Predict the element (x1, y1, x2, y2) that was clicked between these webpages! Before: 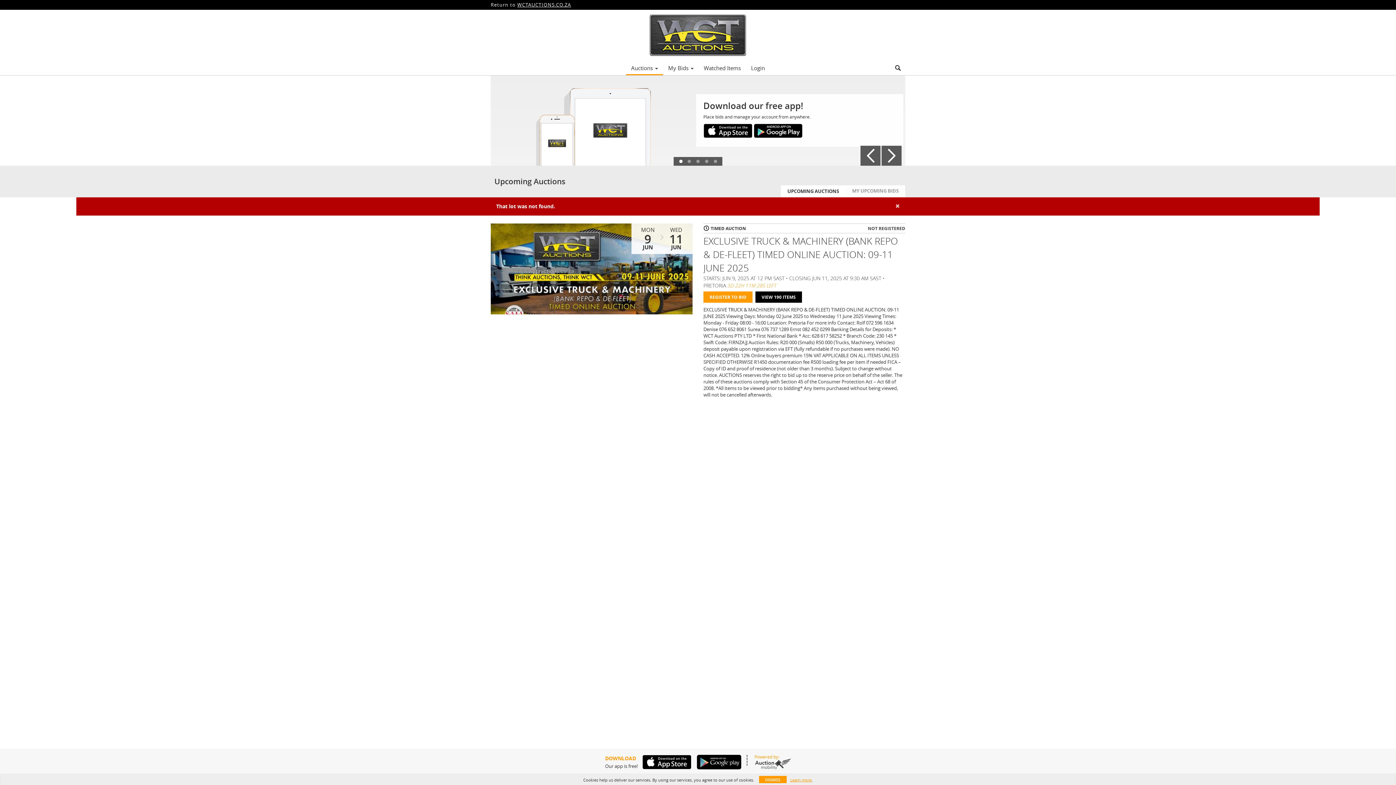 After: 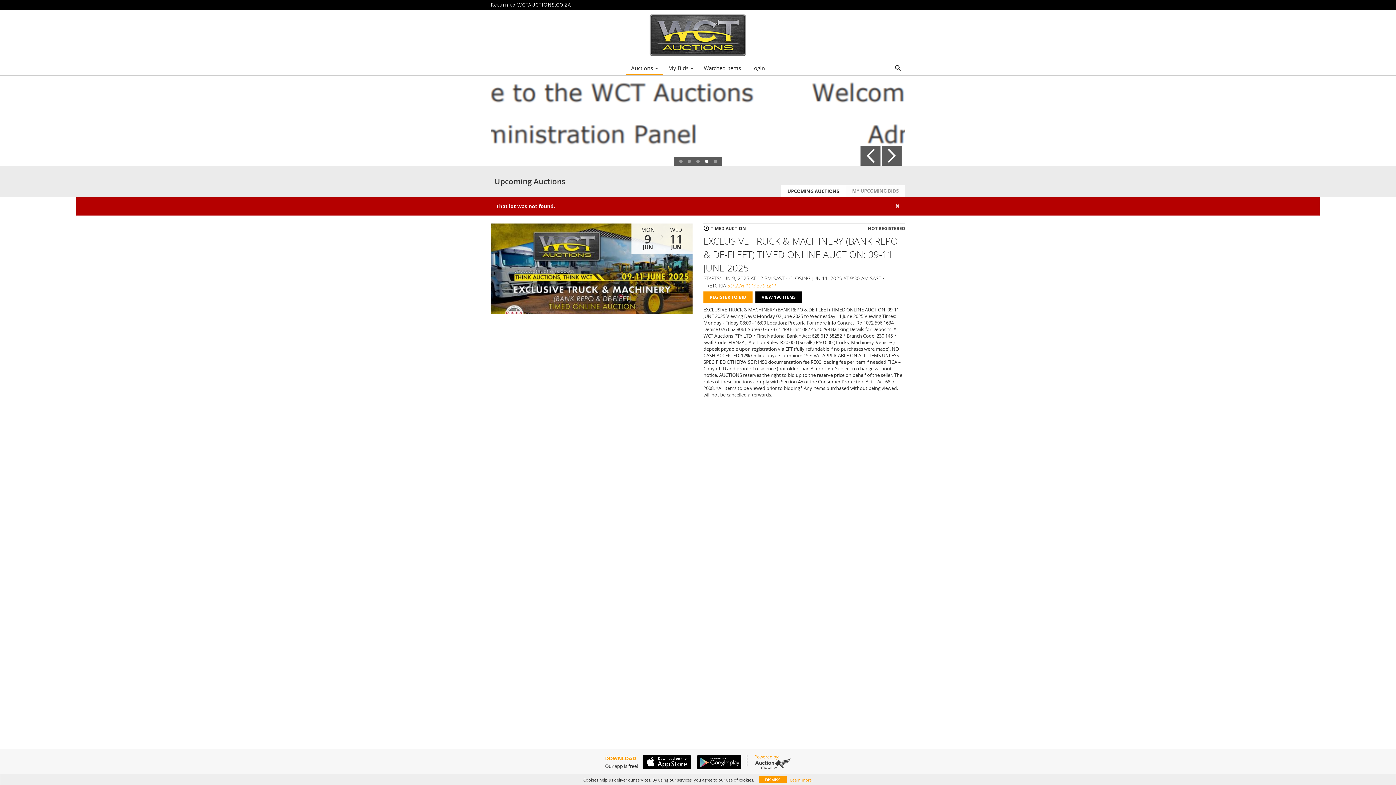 Action: bbox: (754, 758, 791, 769)